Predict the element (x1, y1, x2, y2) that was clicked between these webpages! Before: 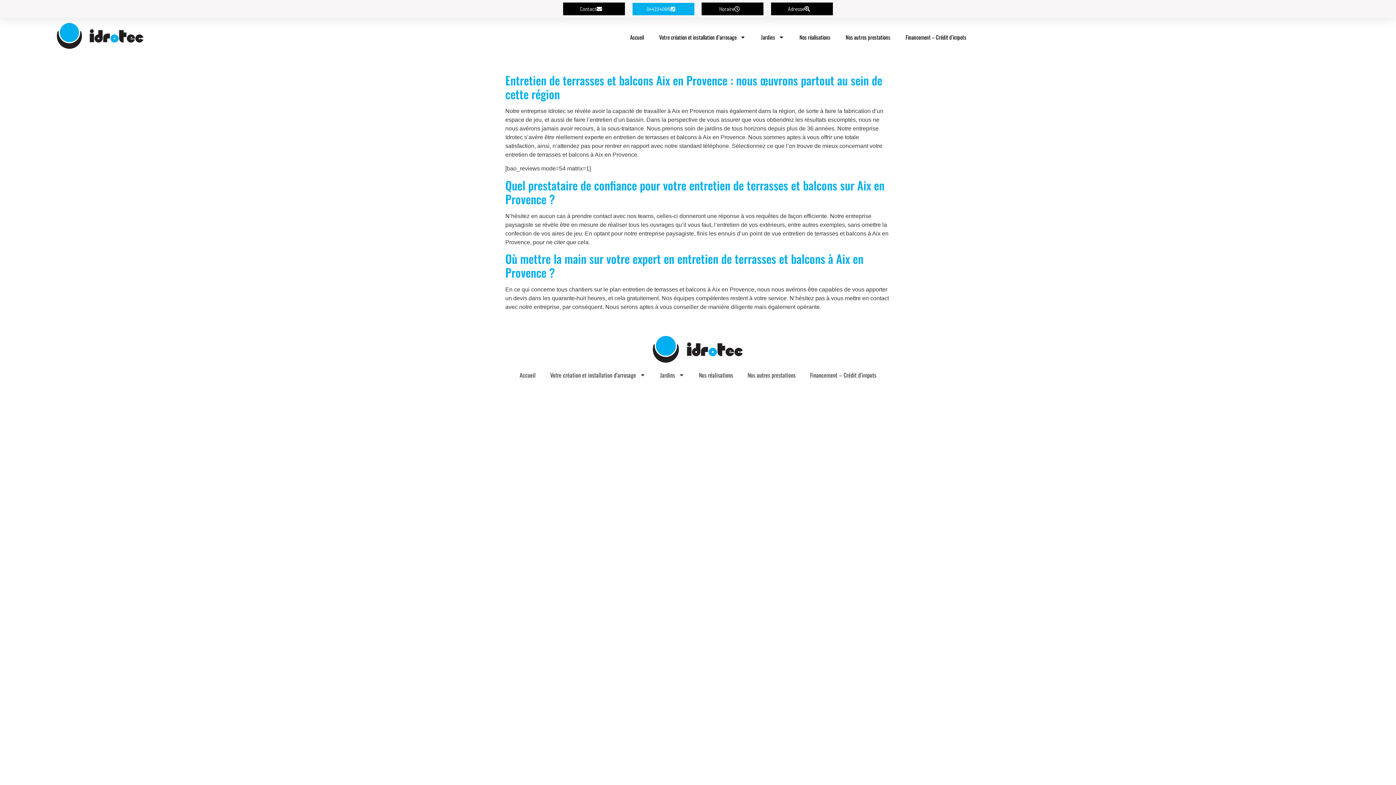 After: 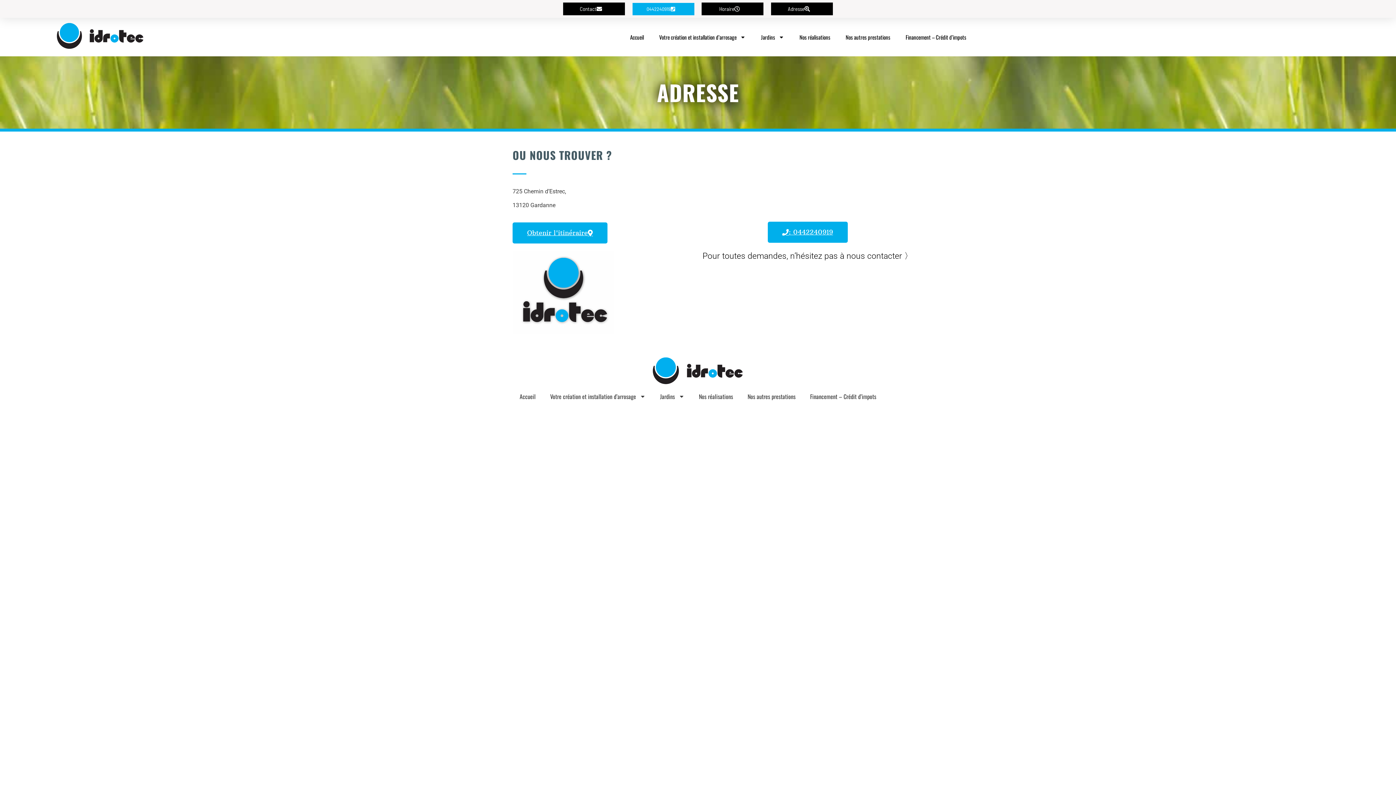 Action: label: Adresse bbox: (771, 2, 833, 15)